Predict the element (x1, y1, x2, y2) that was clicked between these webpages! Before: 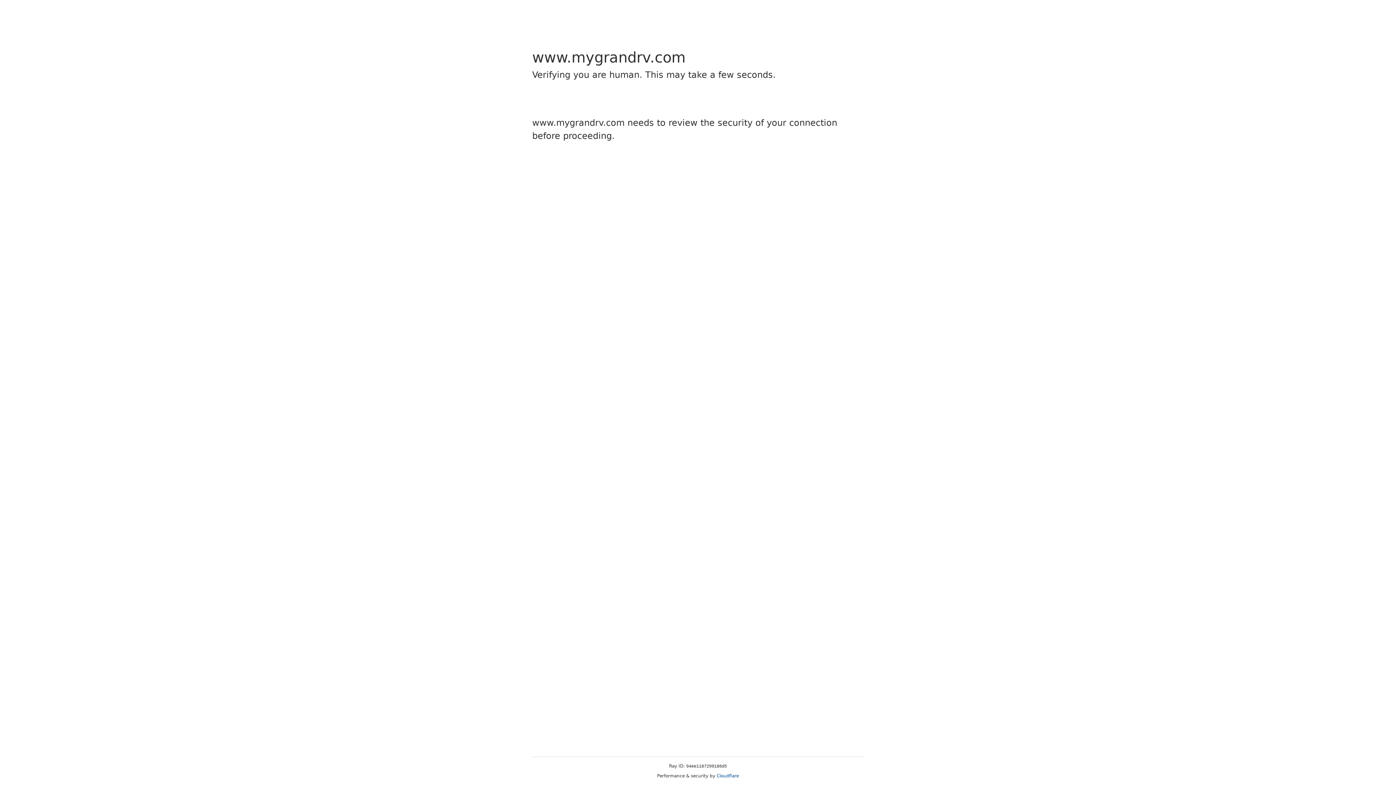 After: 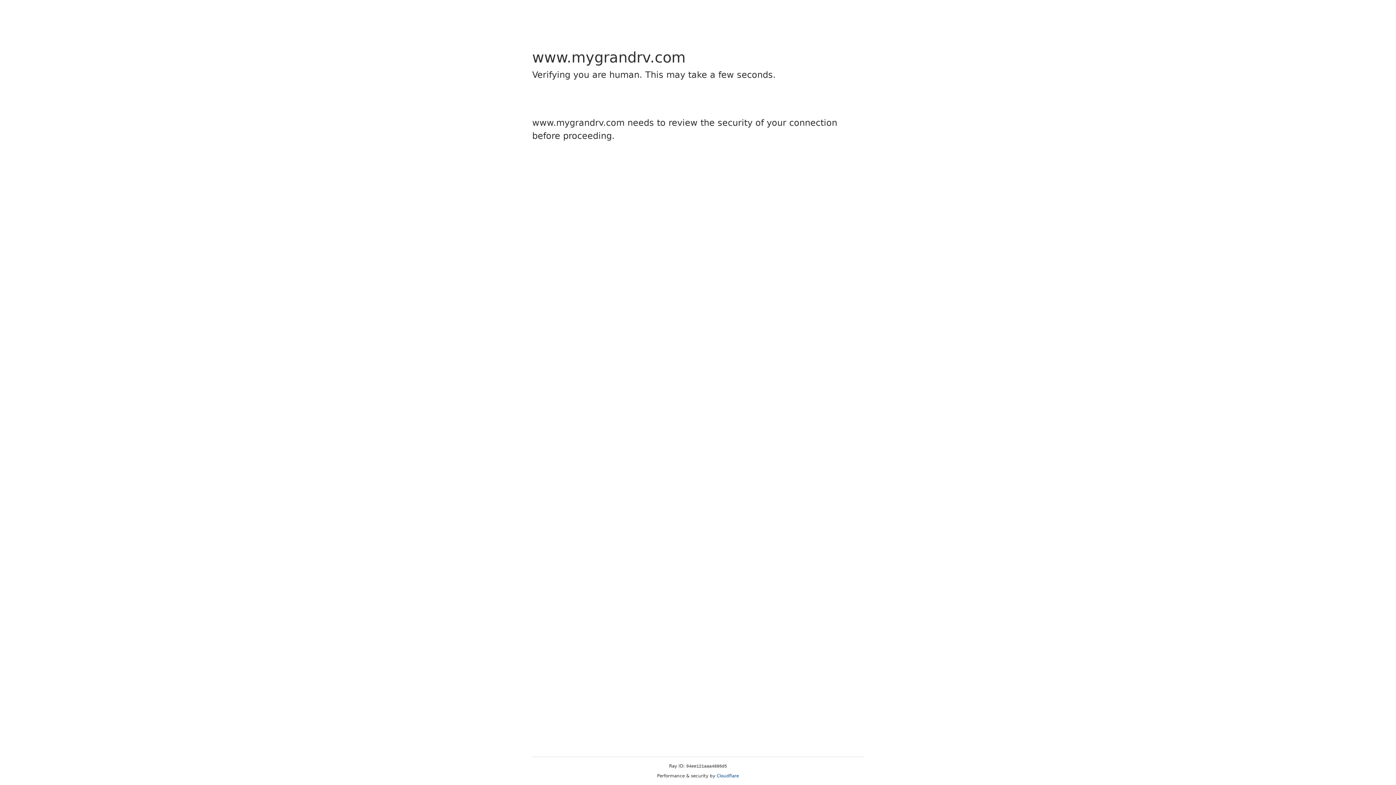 Action: label: Cloudflare bbox: (716, 773, 739, 778)